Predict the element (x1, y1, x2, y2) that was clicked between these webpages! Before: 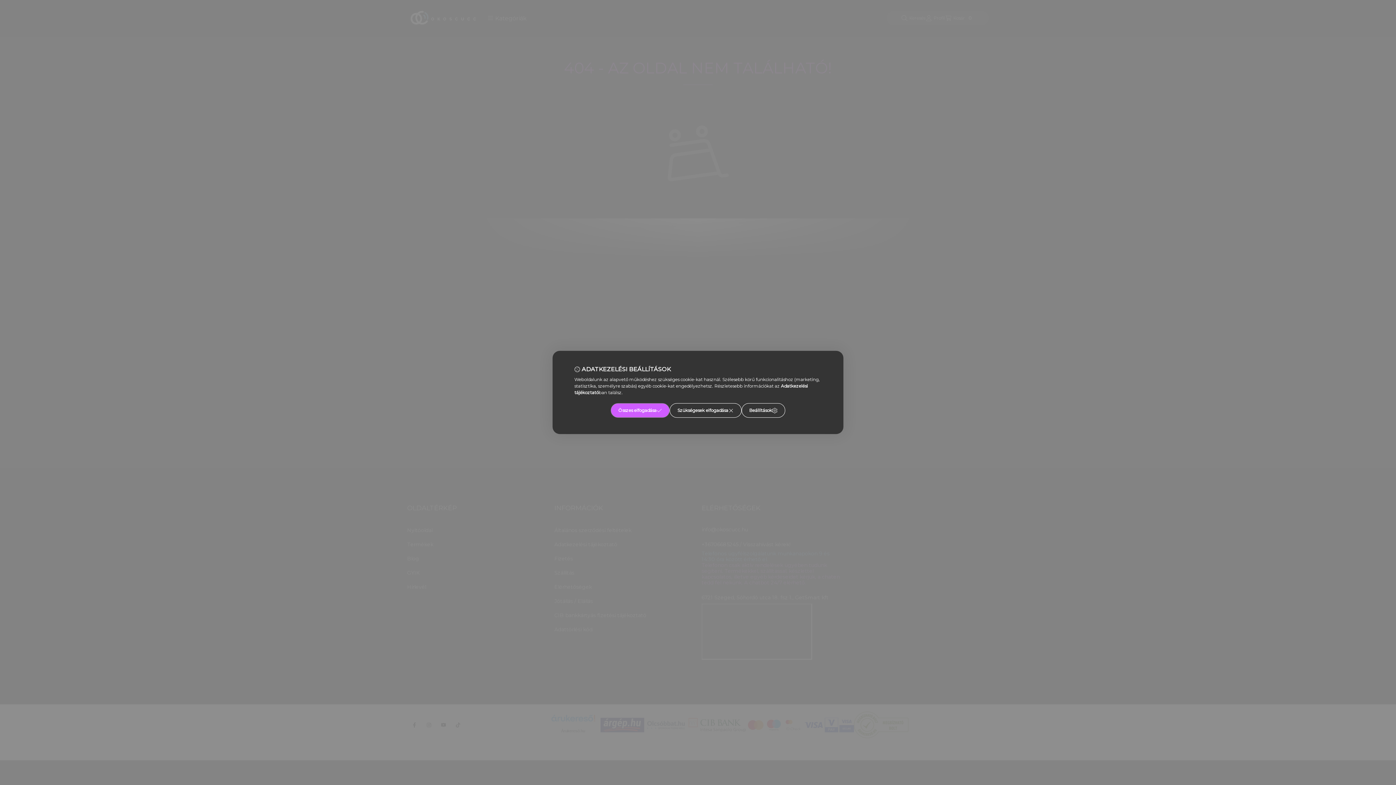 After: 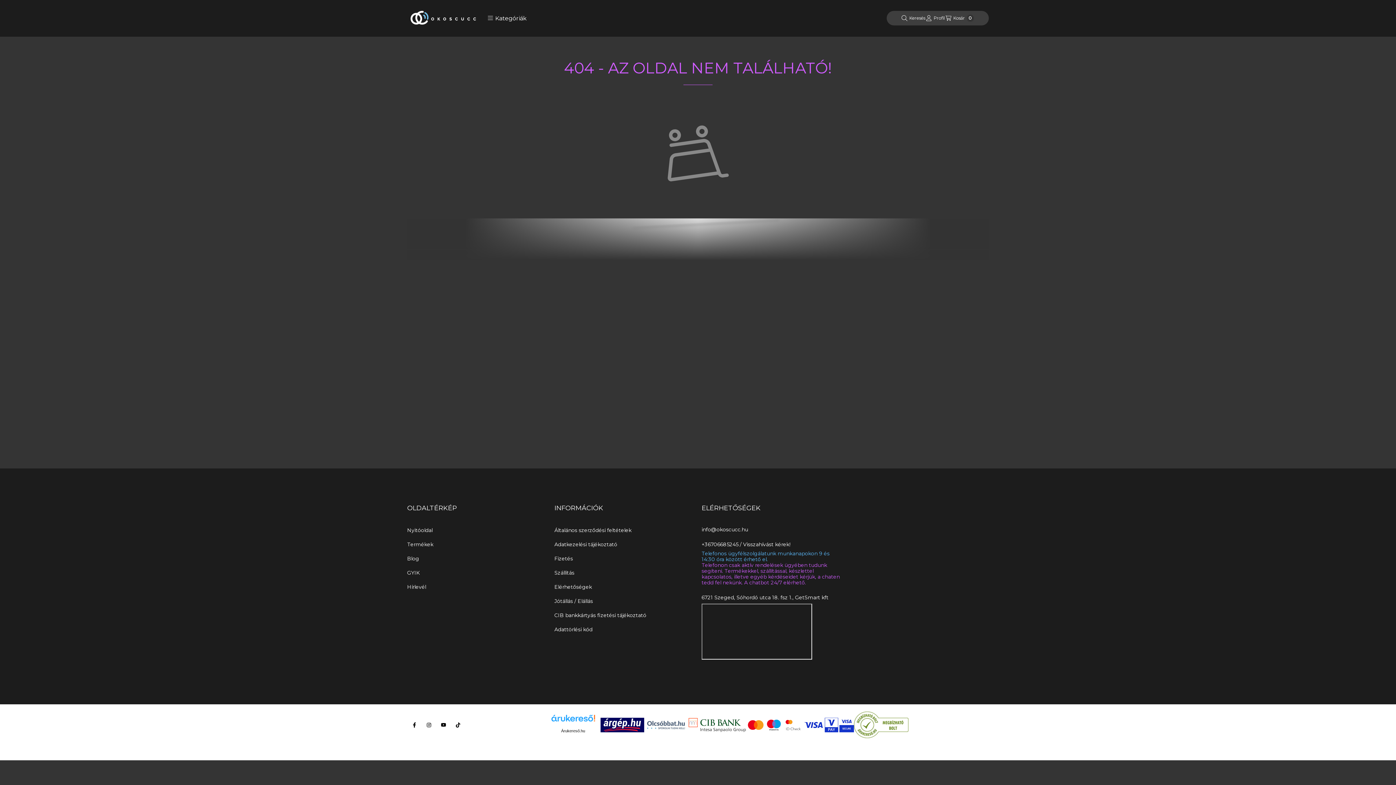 Action: label: Összes elfogadása bbox: (610, 403, 669, 418)